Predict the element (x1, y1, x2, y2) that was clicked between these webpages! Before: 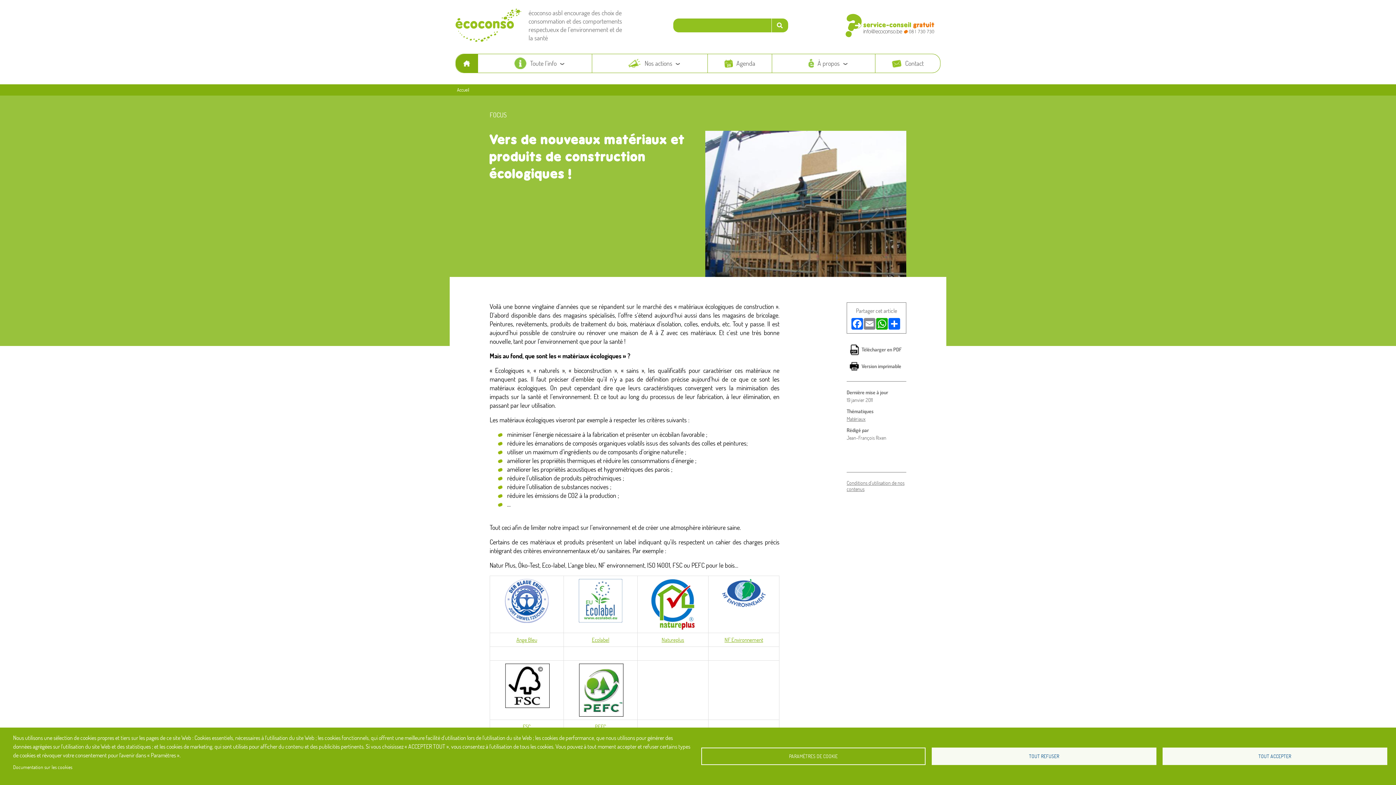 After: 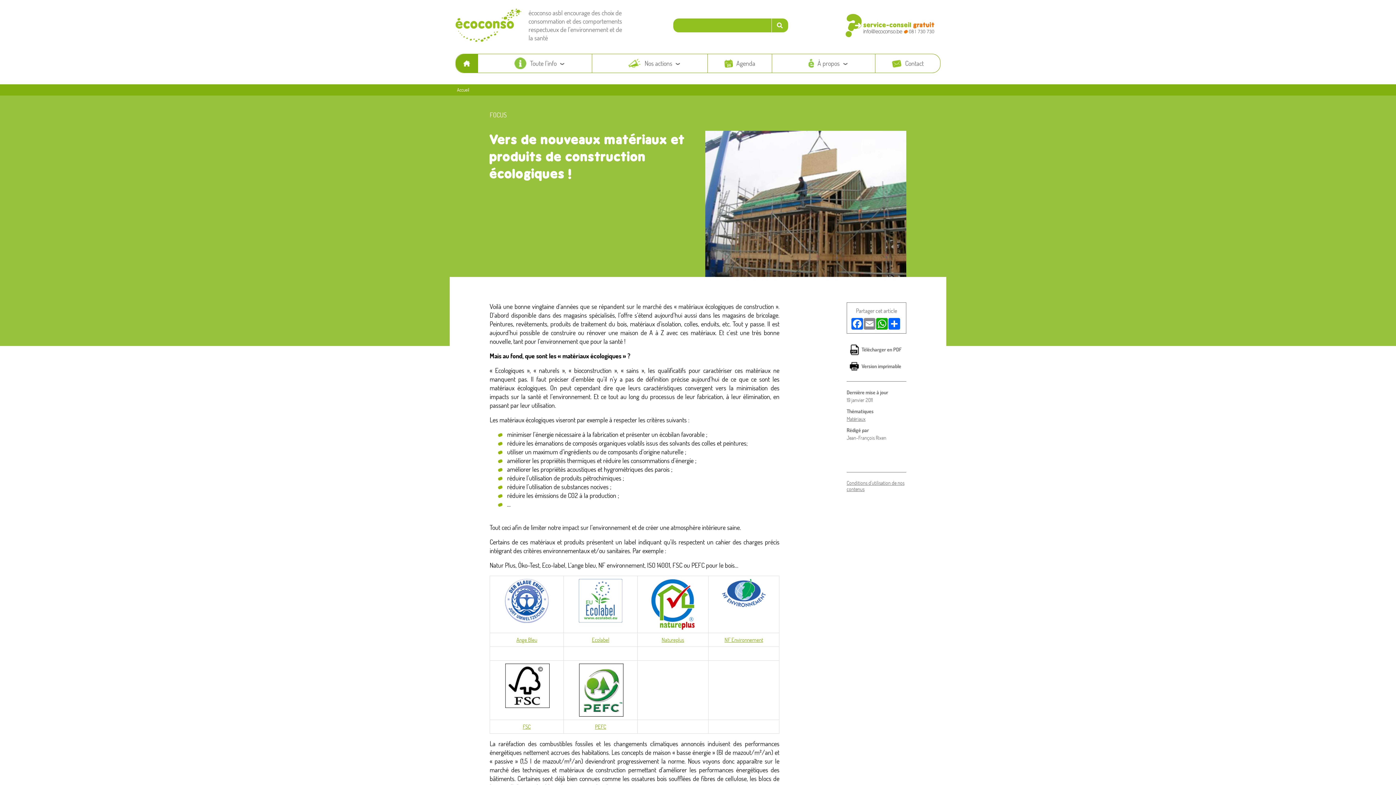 Action: label: TOUT ACCEPTER bbox: (1162, 748, 1387, 765)